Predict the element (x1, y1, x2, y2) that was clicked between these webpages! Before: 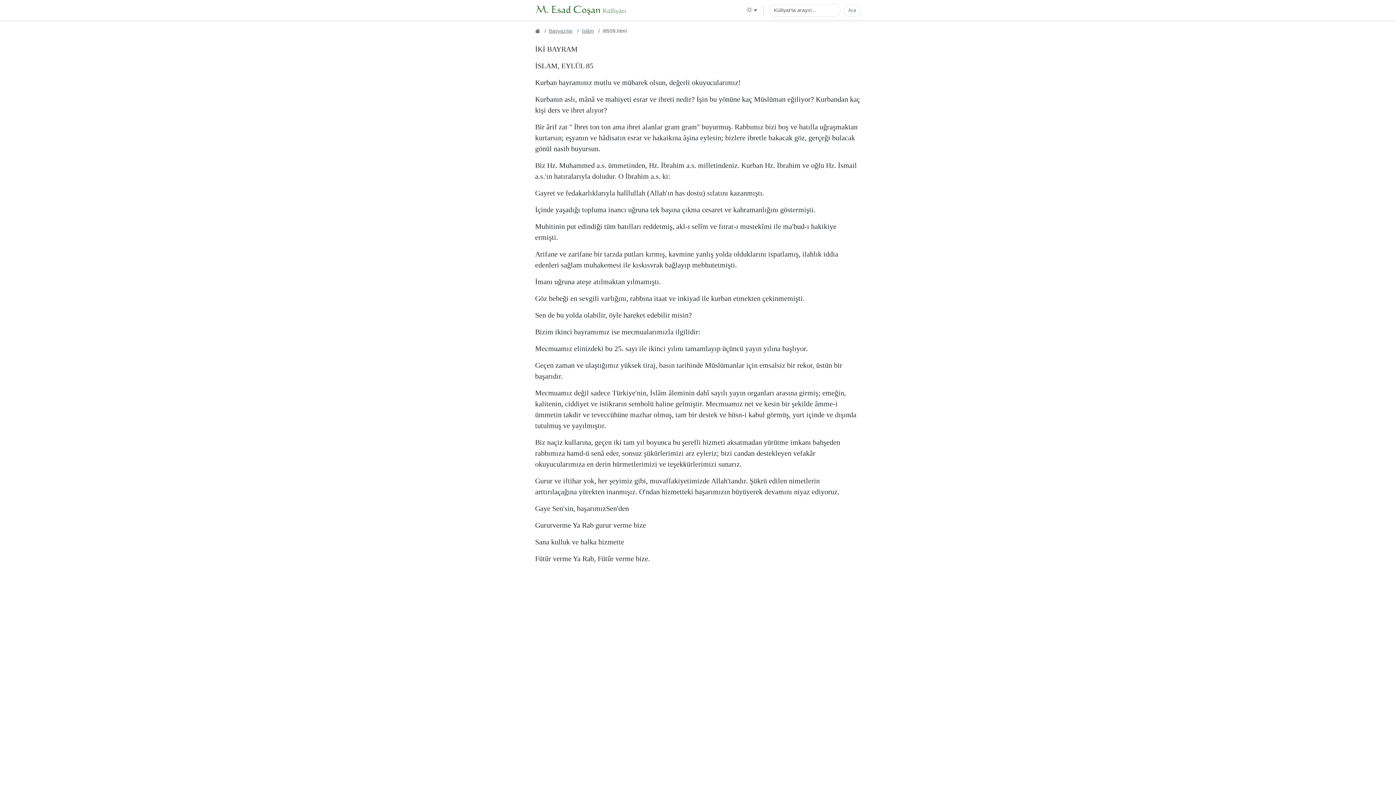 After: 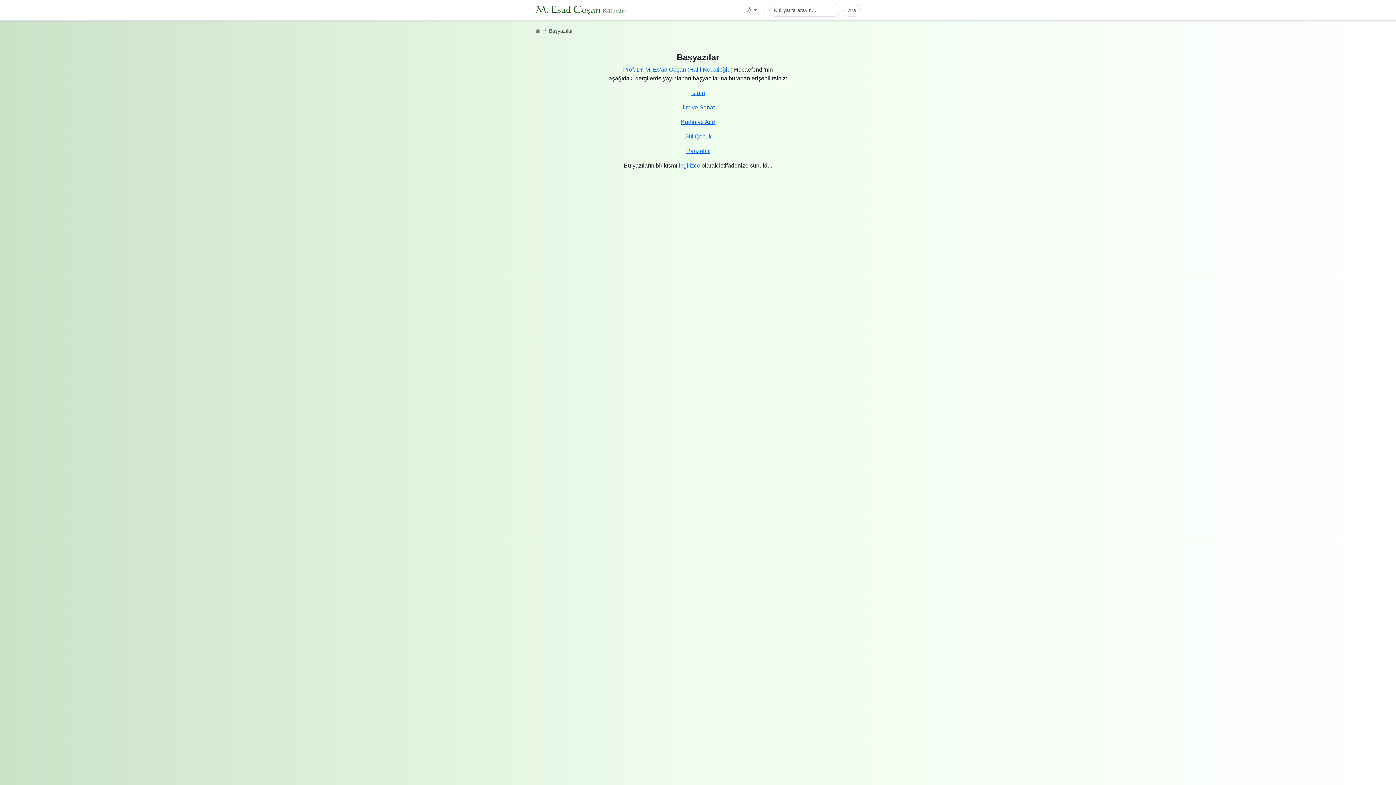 Action: label: Başyazılar bbox: (549, 28, 573, 33)